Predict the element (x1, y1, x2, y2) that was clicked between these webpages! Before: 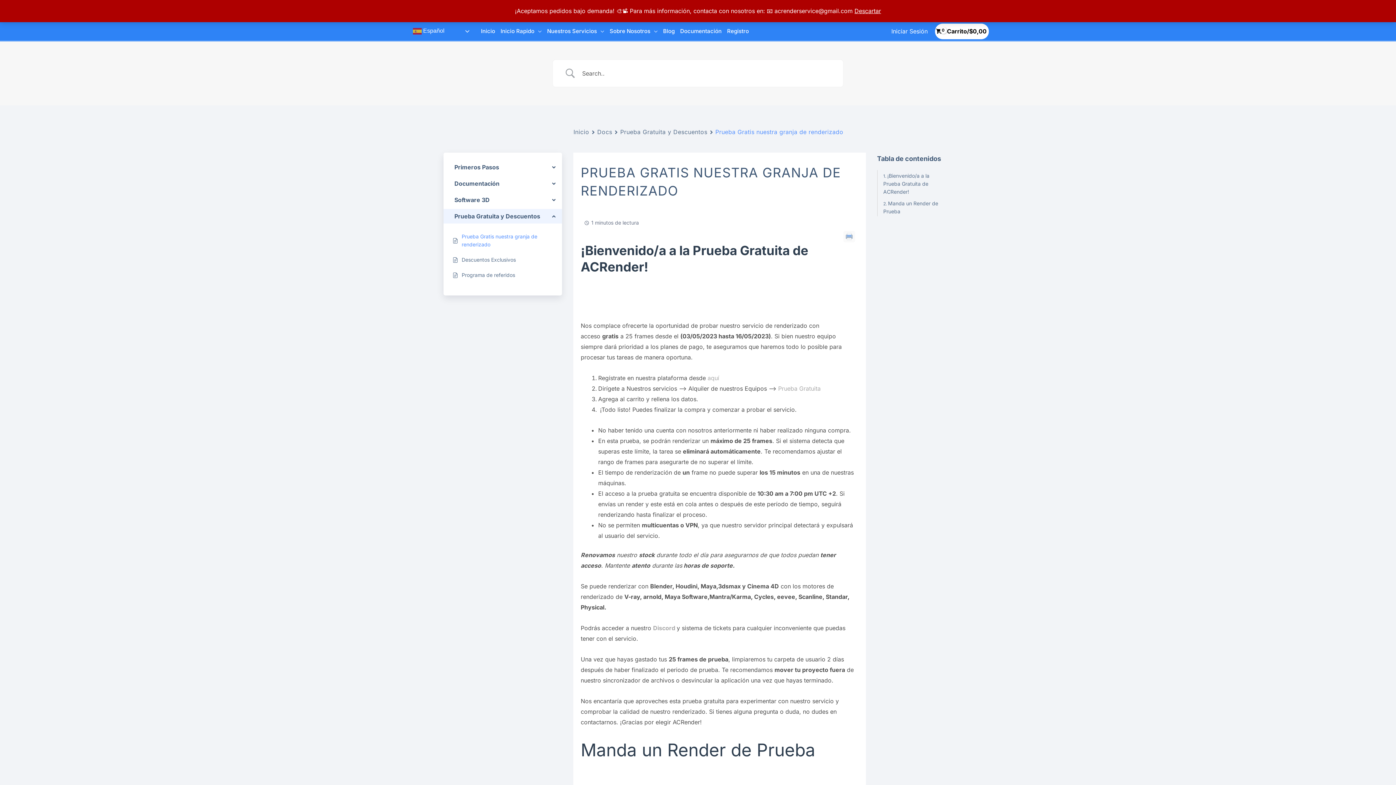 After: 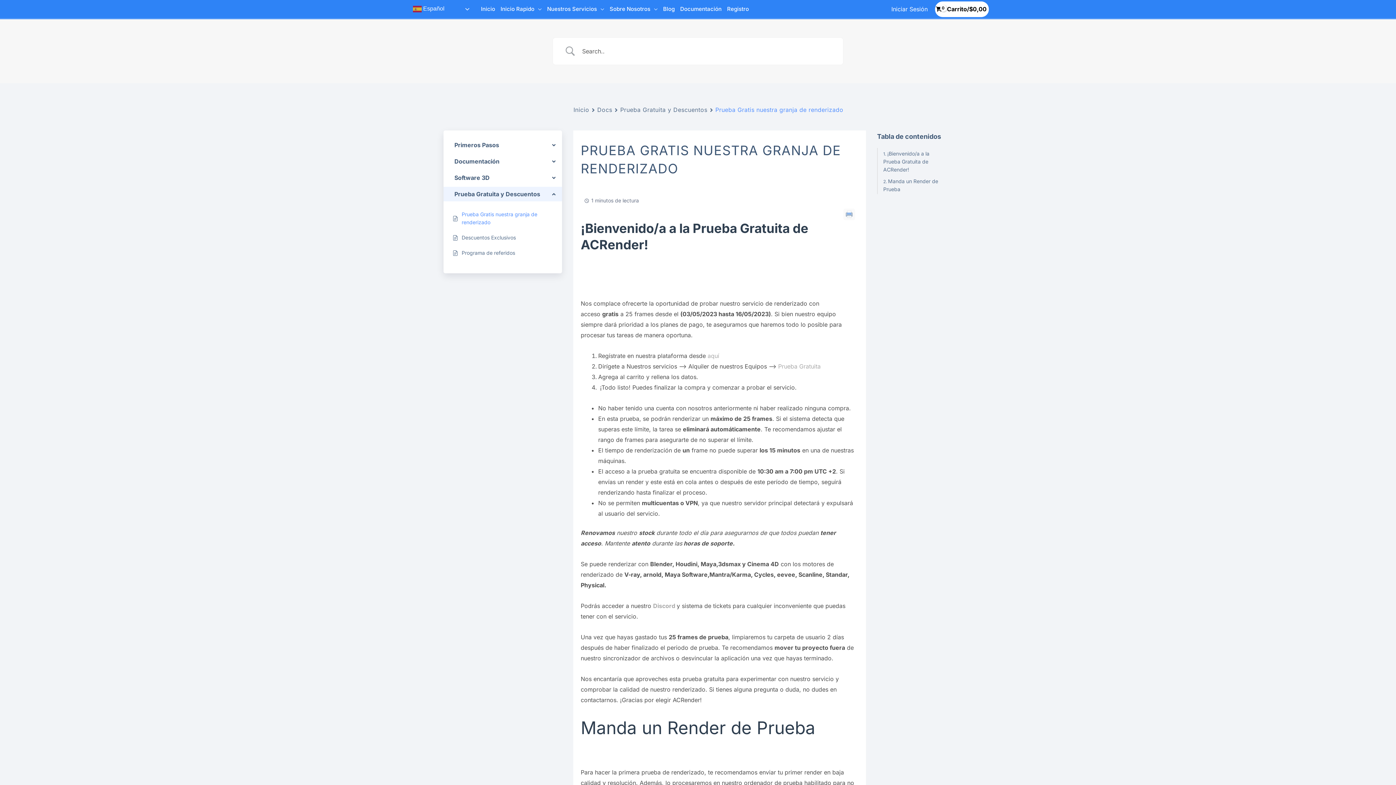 Action: bbox: (854, 7, 881, 14) label: Descartar